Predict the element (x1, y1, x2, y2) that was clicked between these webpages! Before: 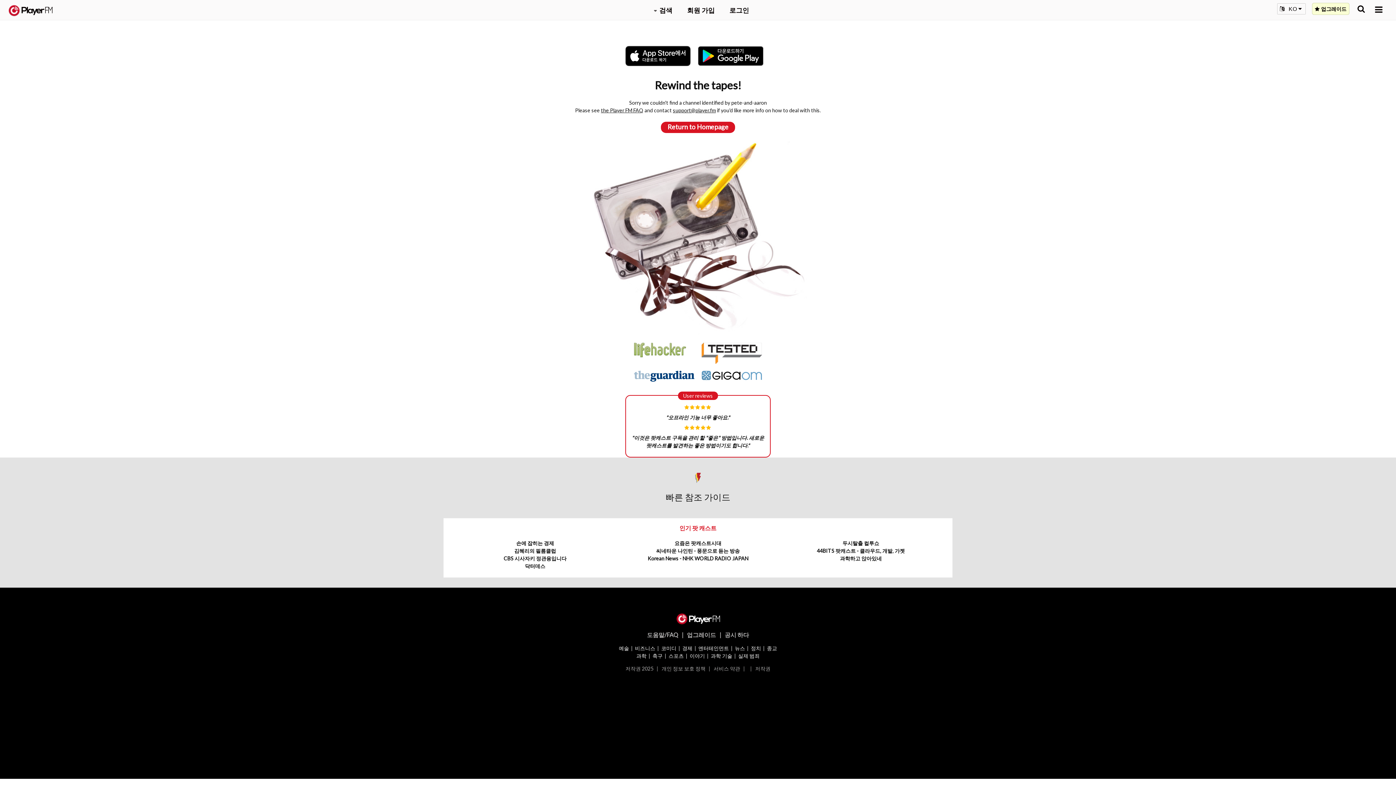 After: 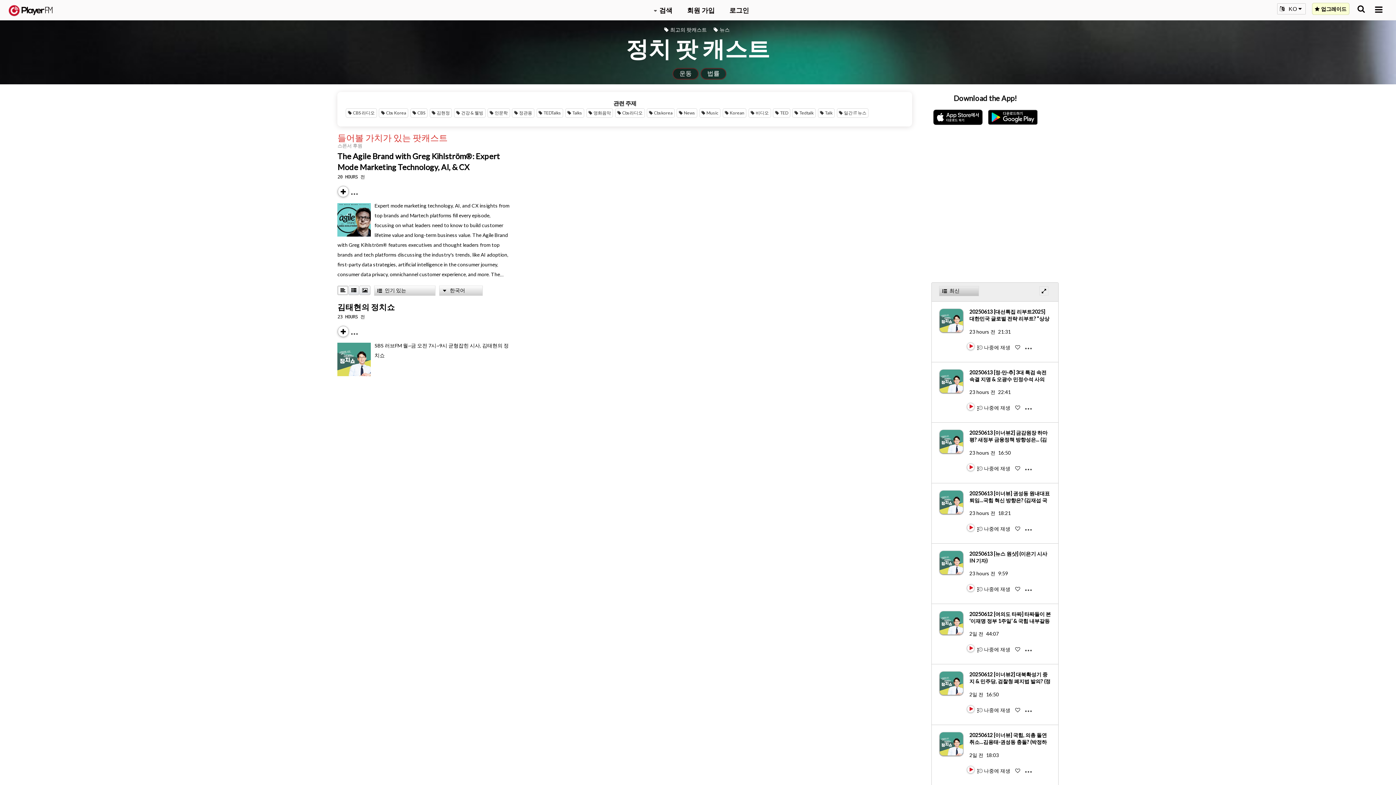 Action: label: 정치 bbox: (751, 645, 761, 651)